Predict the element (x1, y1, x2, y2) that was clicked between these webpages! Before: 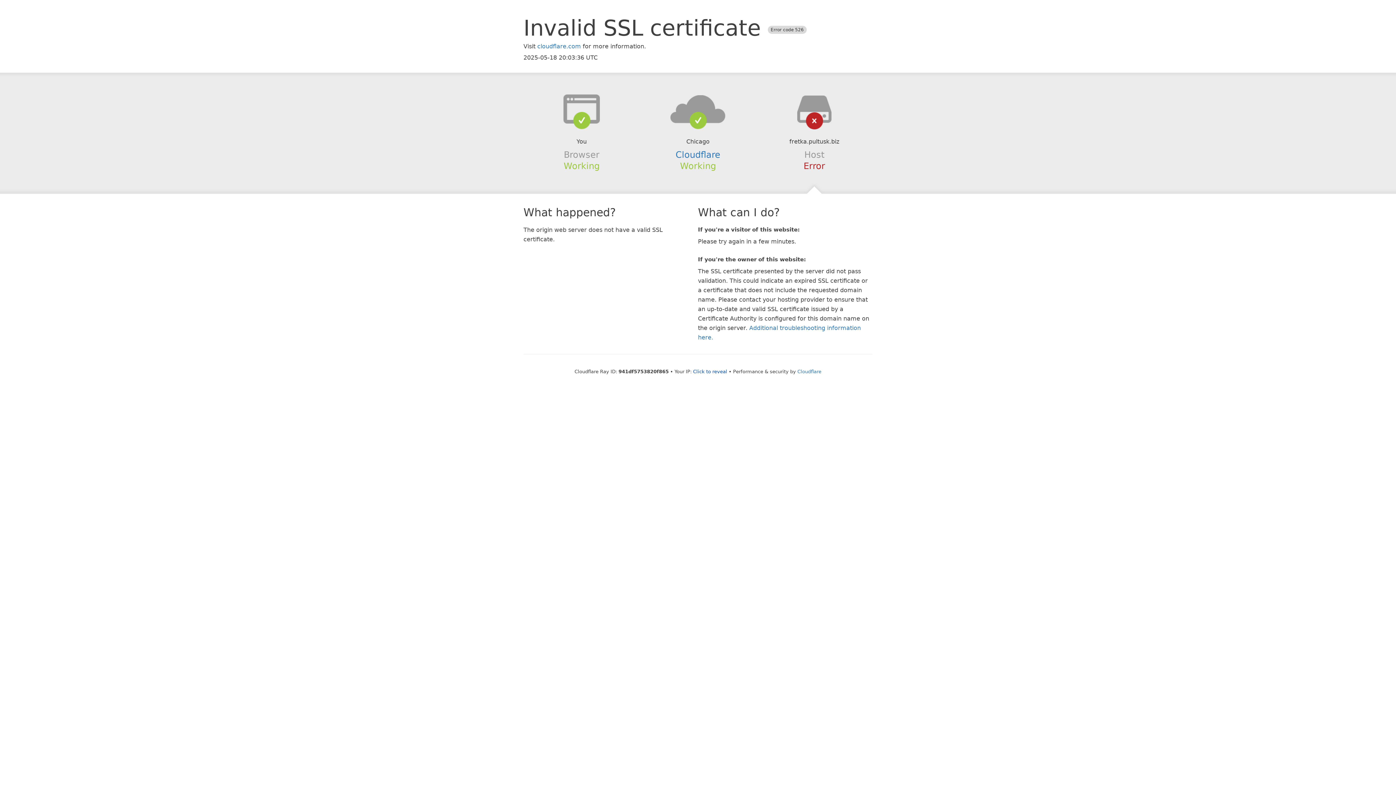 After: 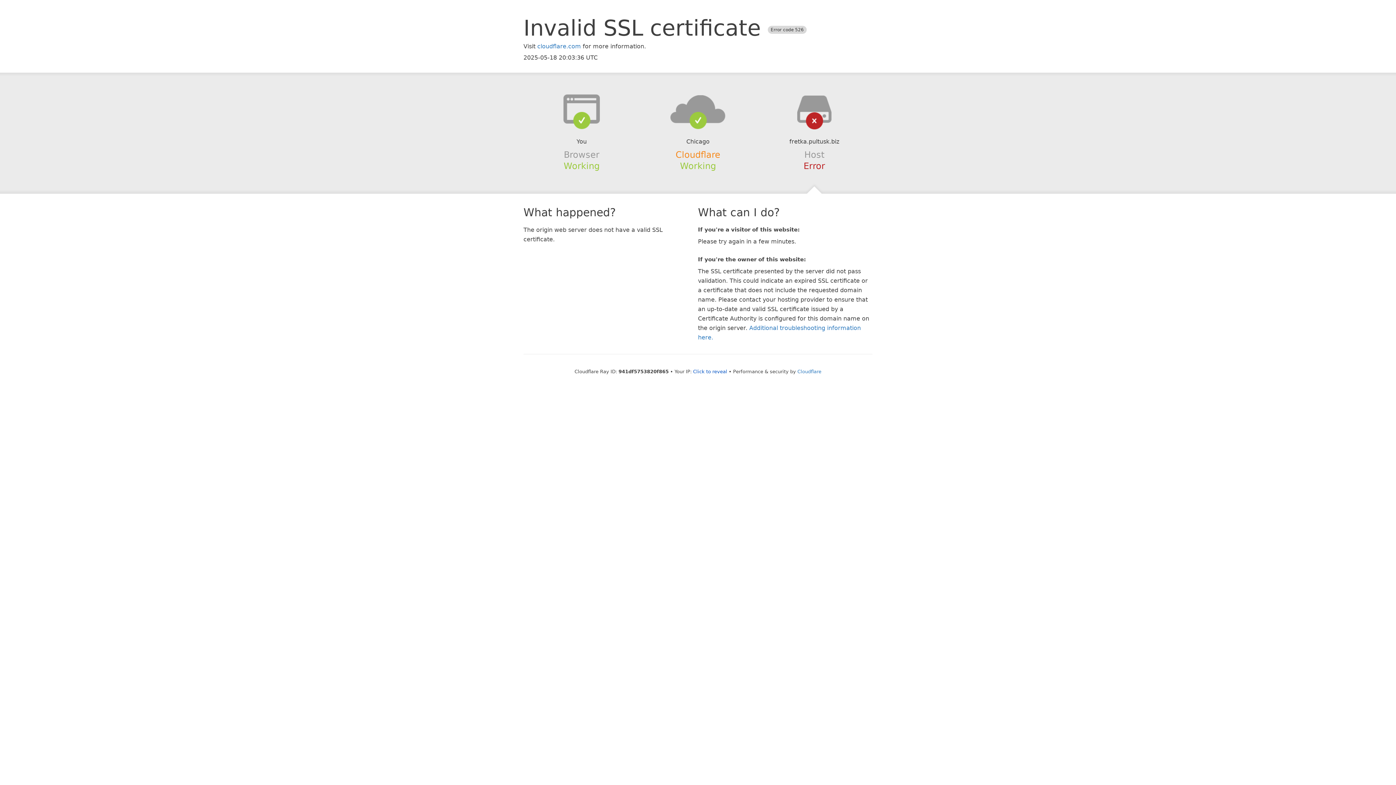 Action: bbox: (675, 149, 720, 159) label: Cloudflare